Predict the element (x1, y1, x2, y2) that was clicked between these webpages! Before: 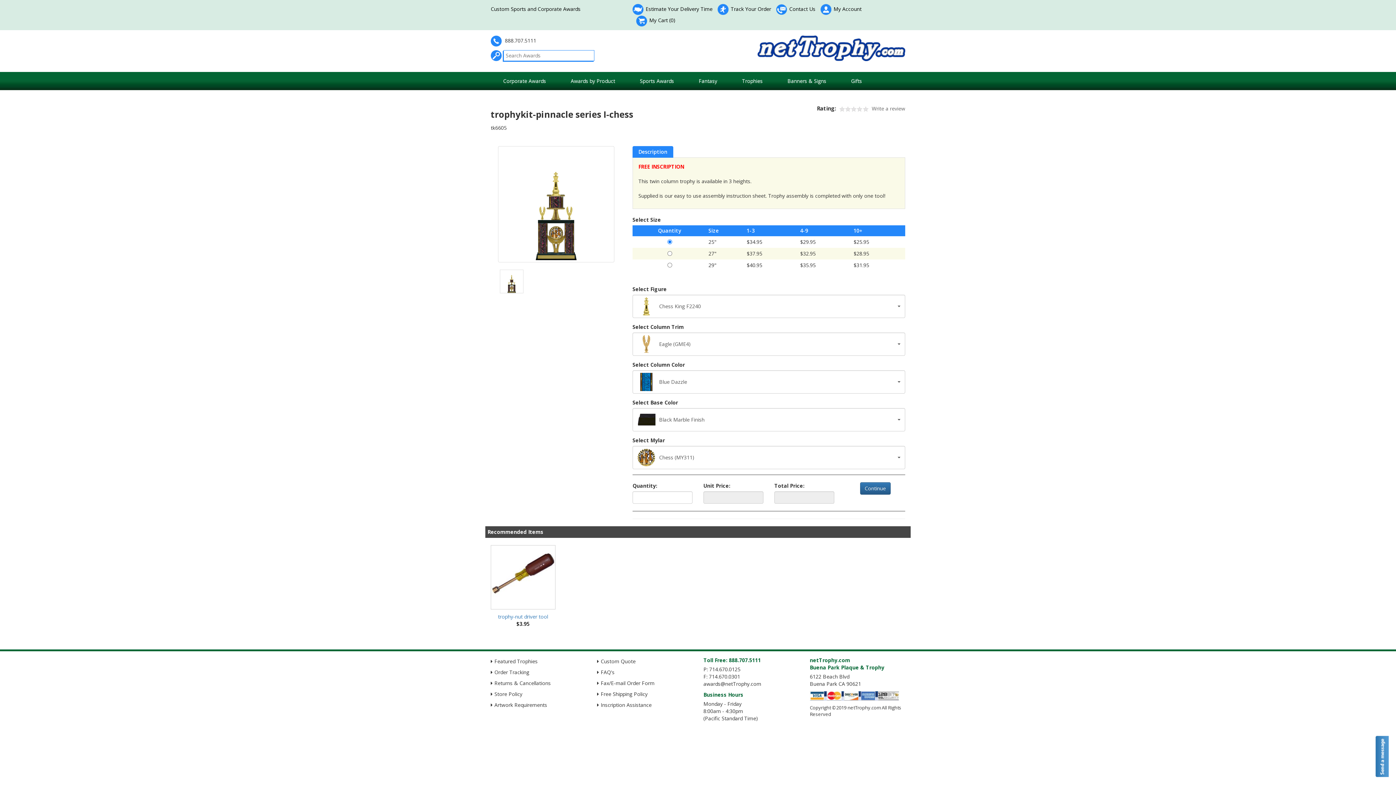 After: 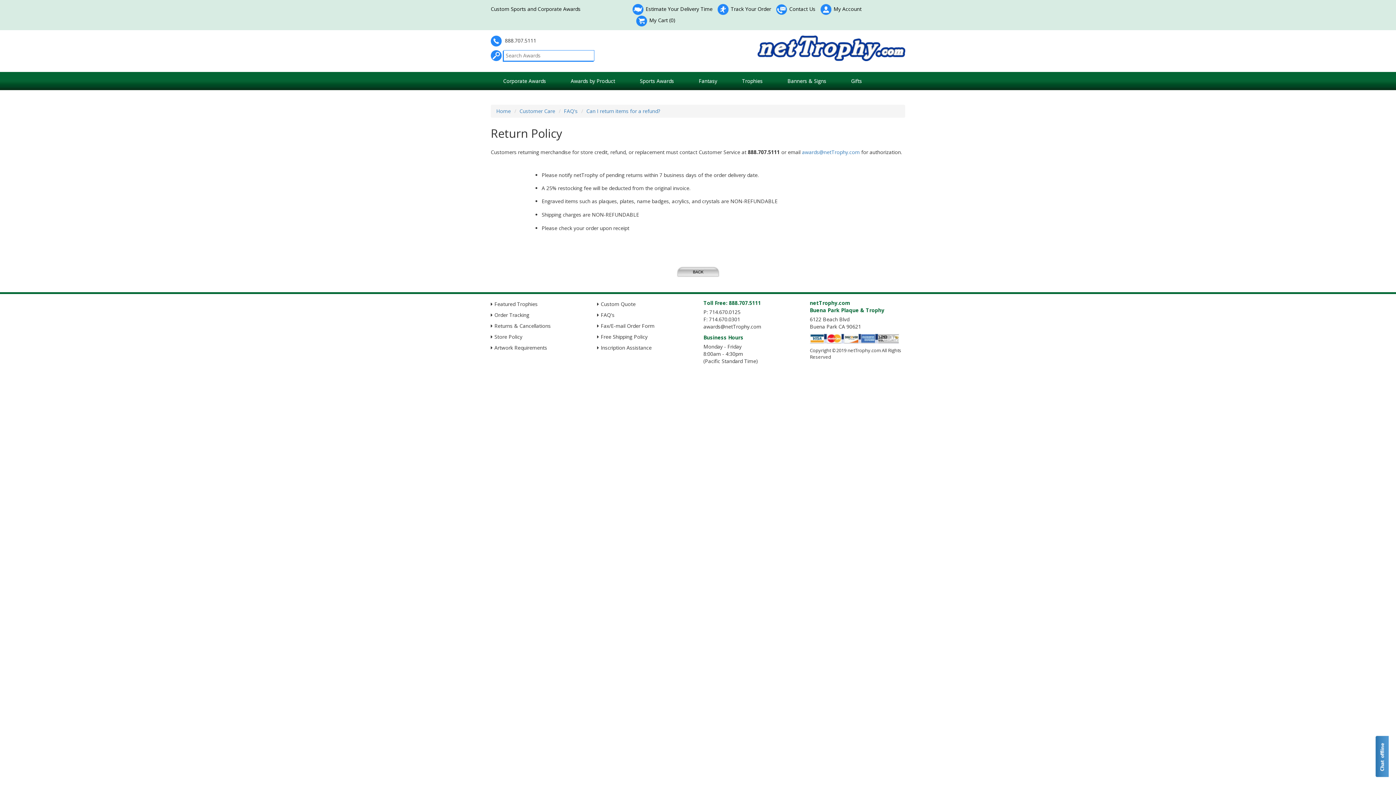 Action: label: Returns & Cancellations bbox: (494, 680, 550, 686)